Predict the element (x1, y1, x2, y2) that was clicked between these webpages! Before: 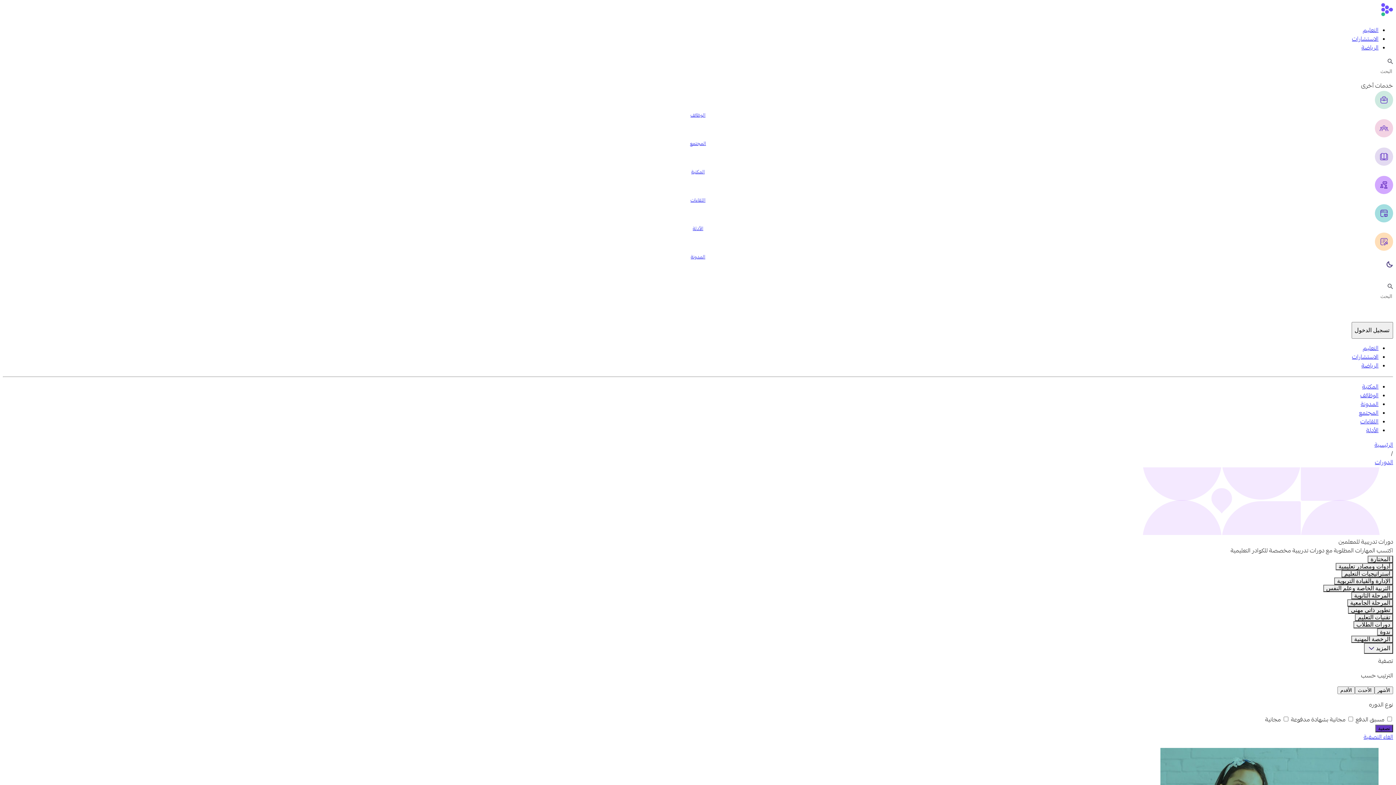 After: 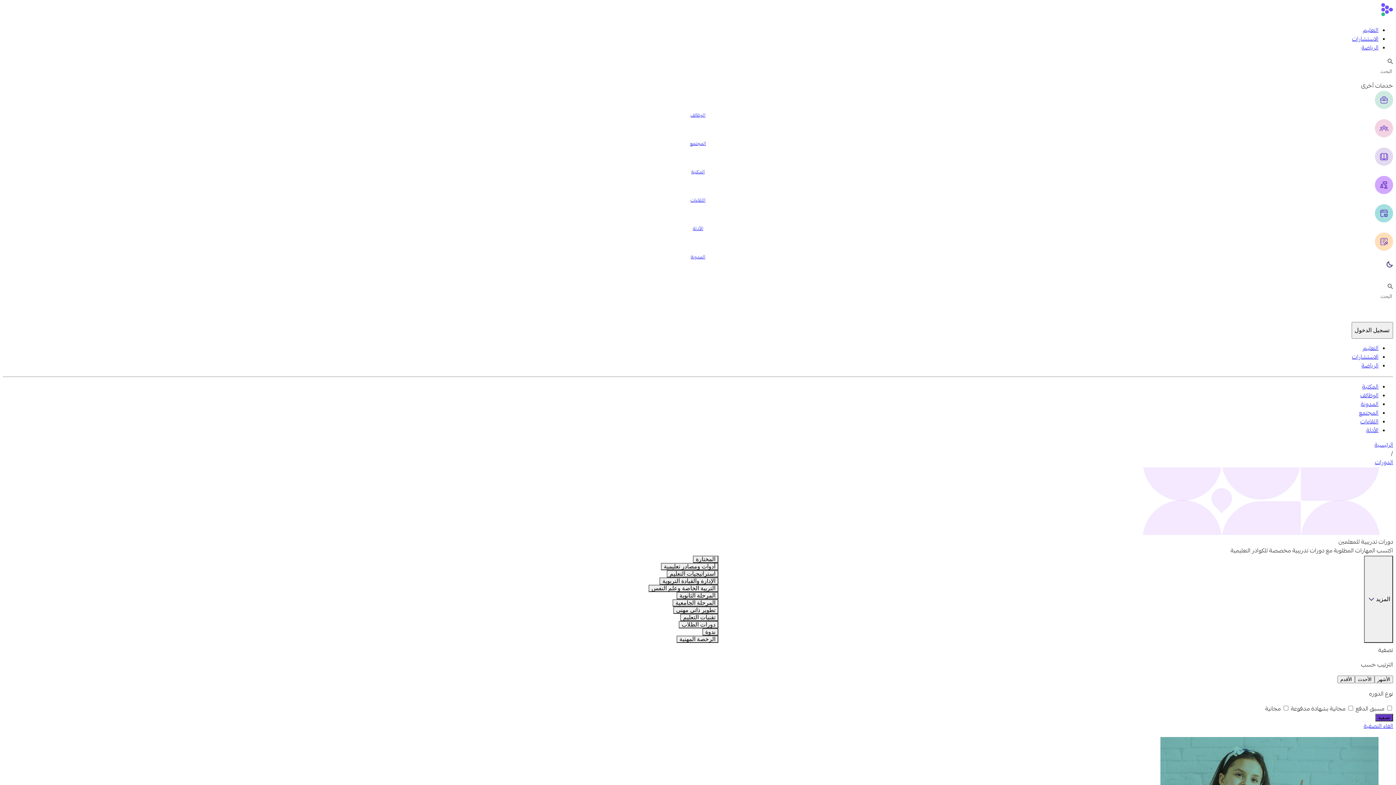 Action: bbox: (1374, 686, 1393, 694) label: الأشهر